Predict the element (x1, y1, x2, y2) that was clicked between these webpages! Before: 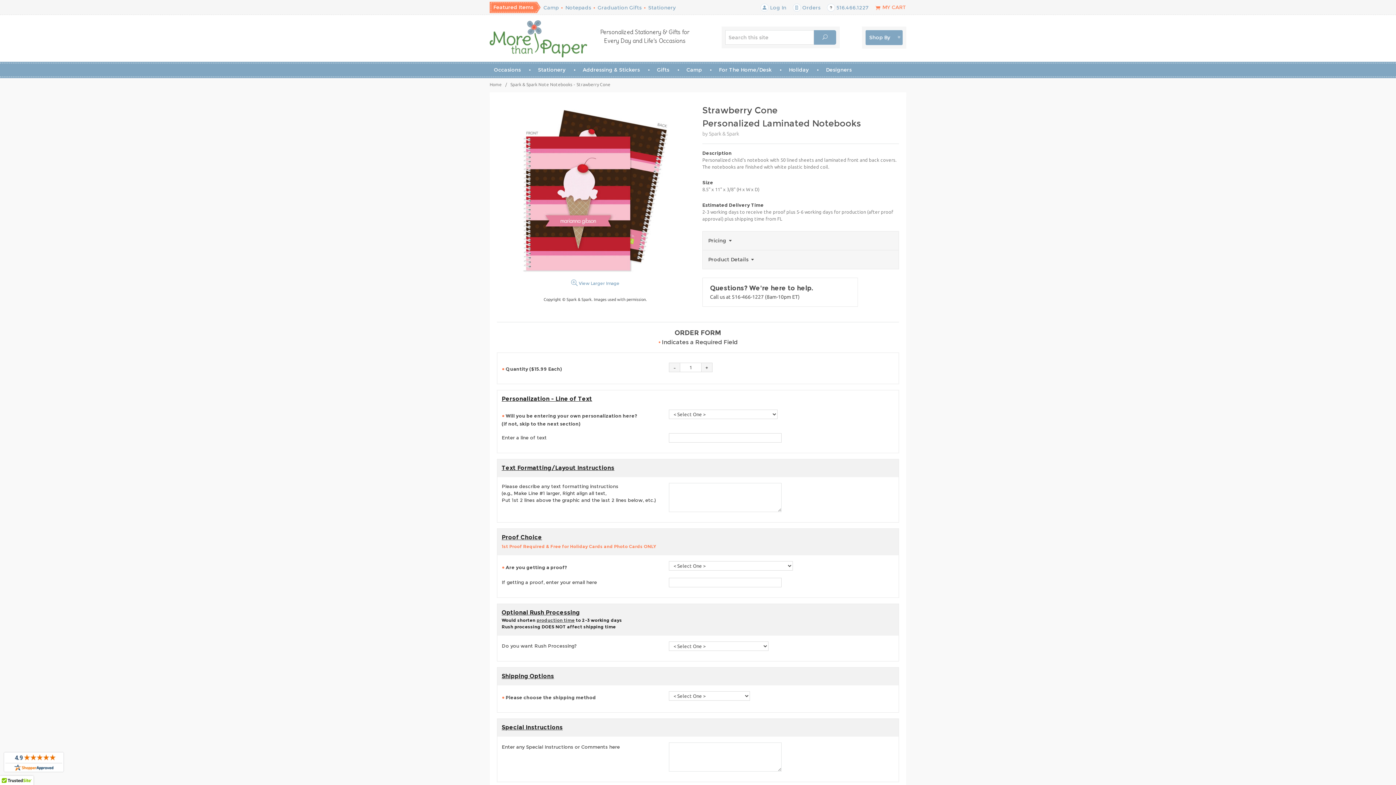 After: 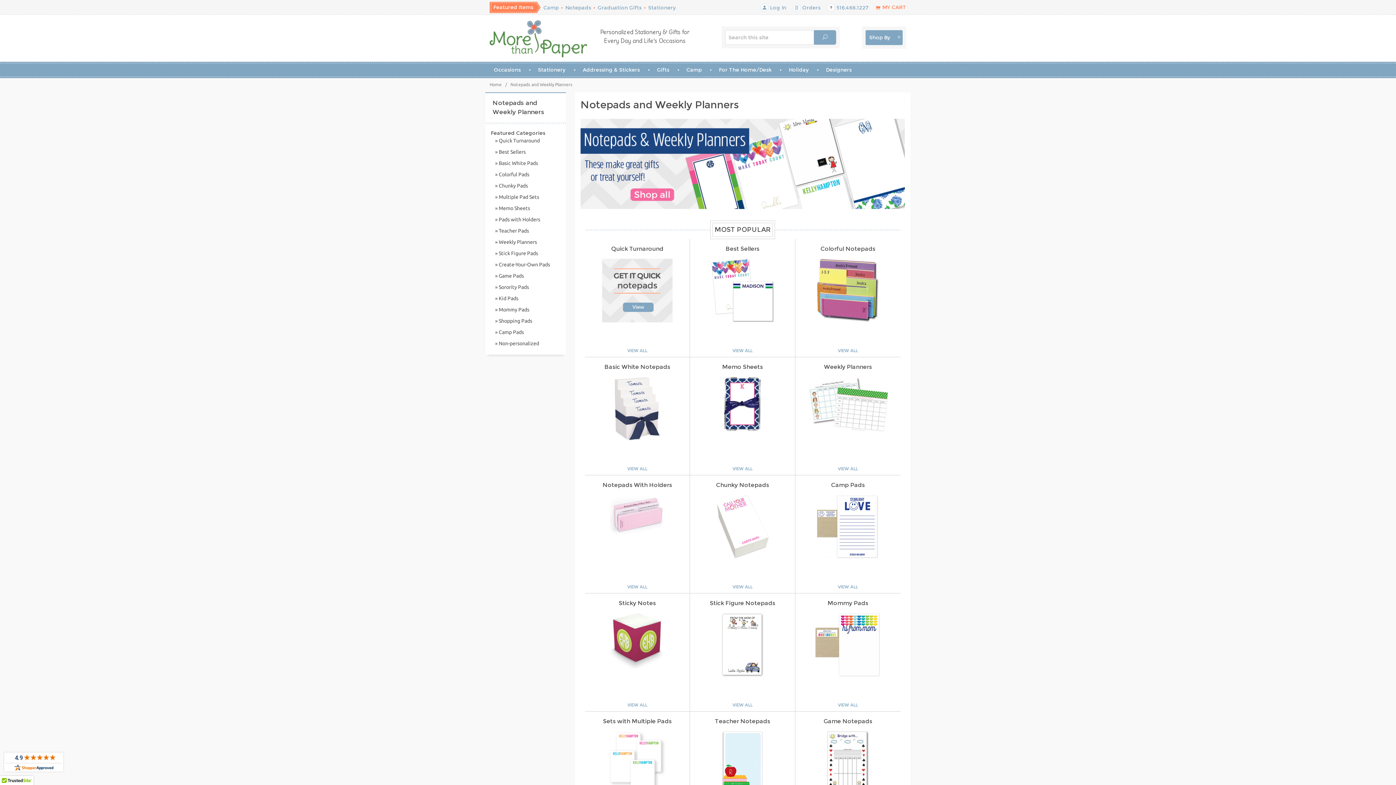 Action: label: Notepads bbox: (565, 4, 591, 10)